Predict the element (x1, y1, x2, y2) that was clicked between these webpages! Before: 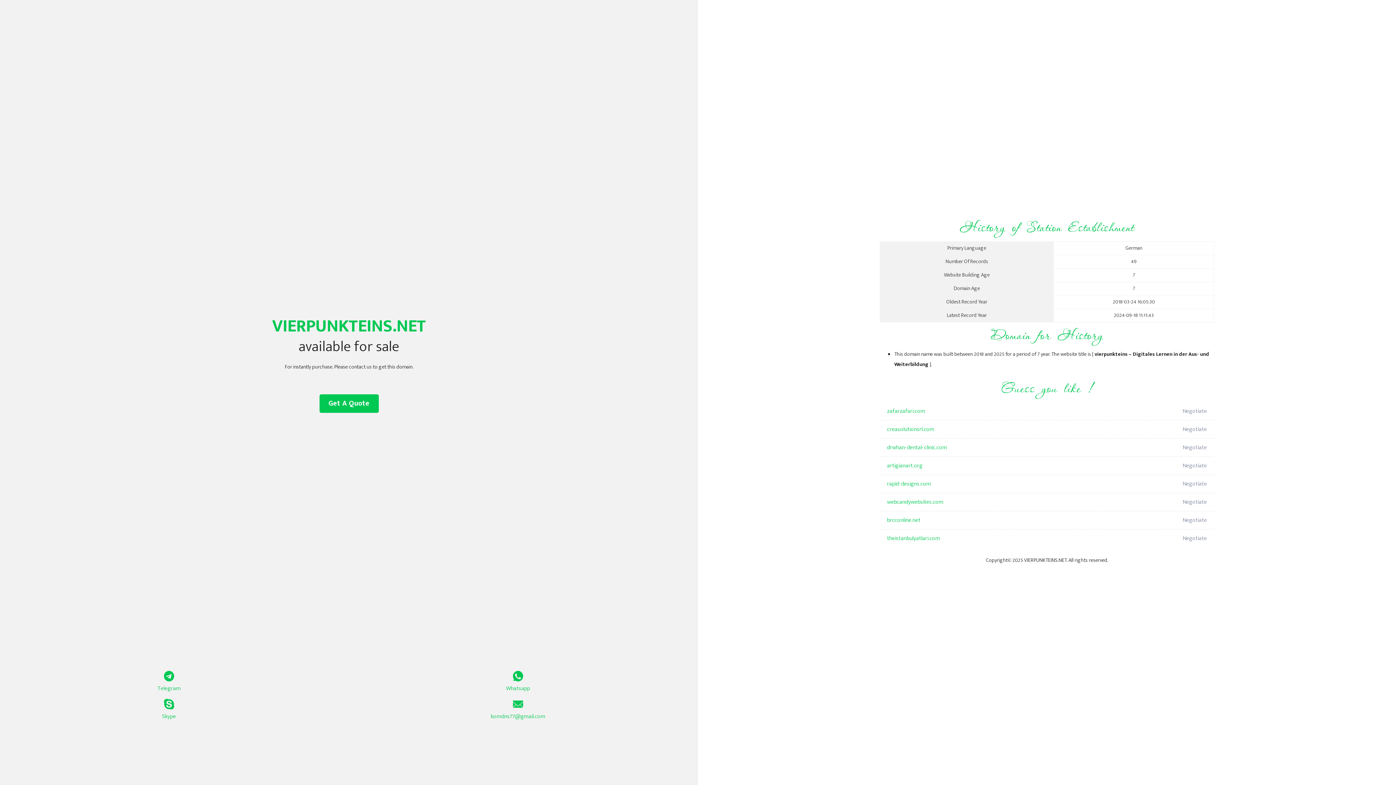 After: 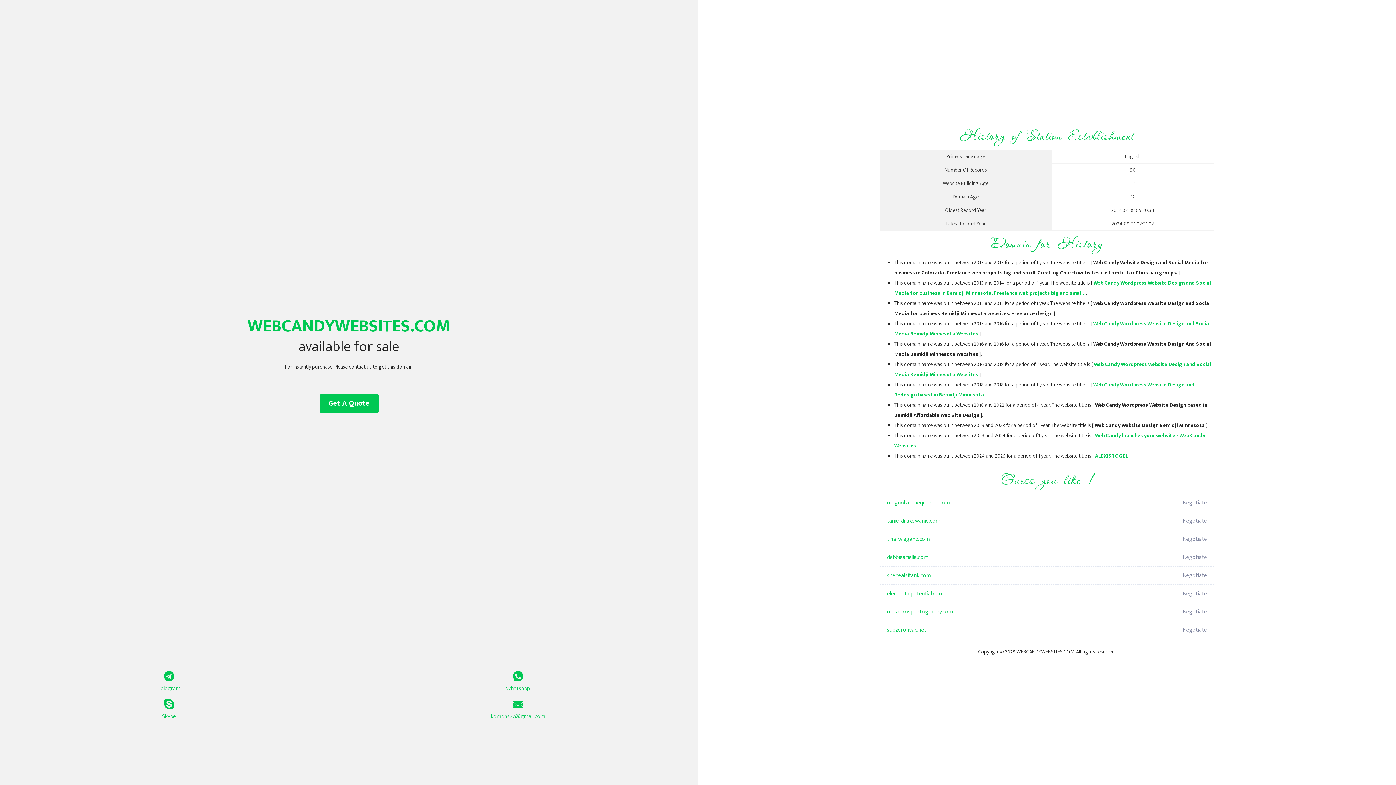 Action: label: webcandywebsites.com bbox: (887, 493, 1098, 511)